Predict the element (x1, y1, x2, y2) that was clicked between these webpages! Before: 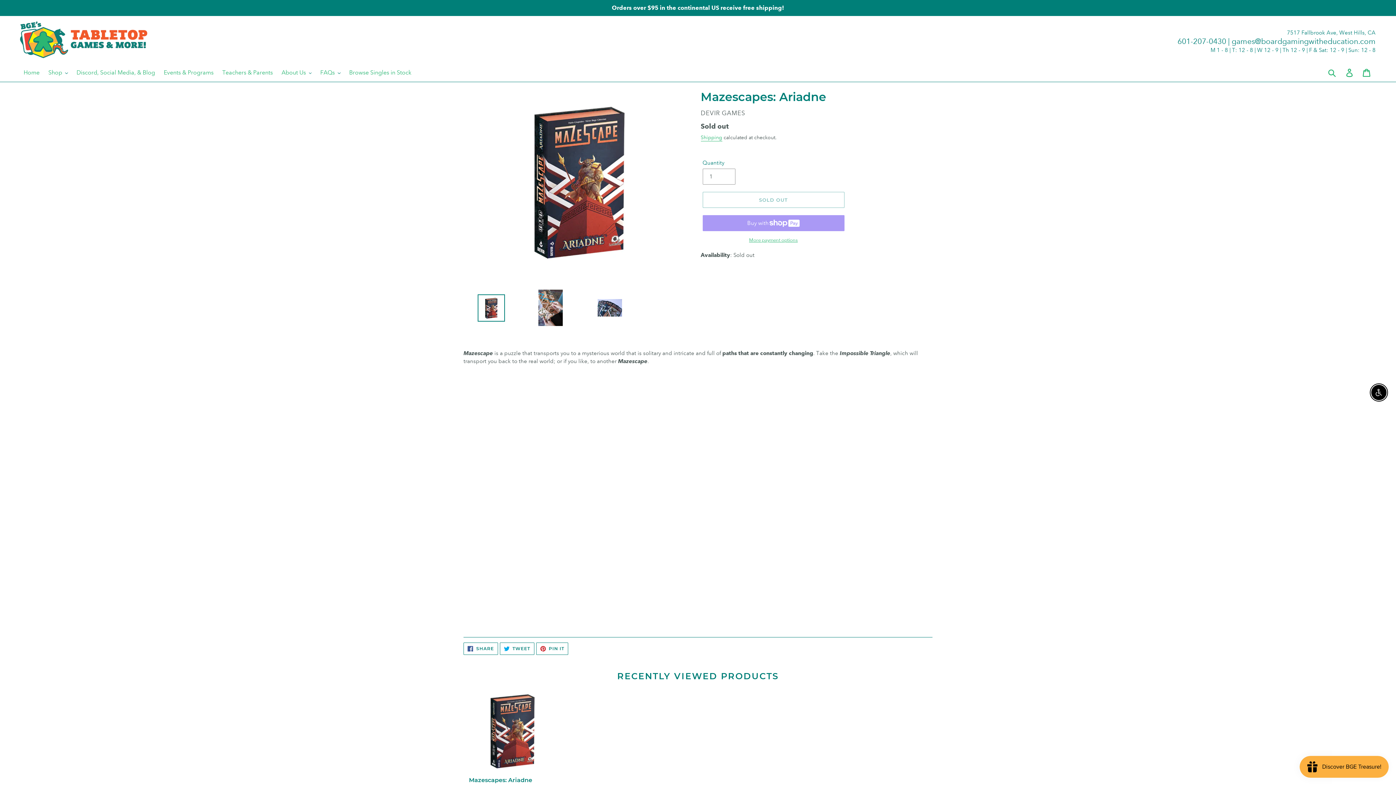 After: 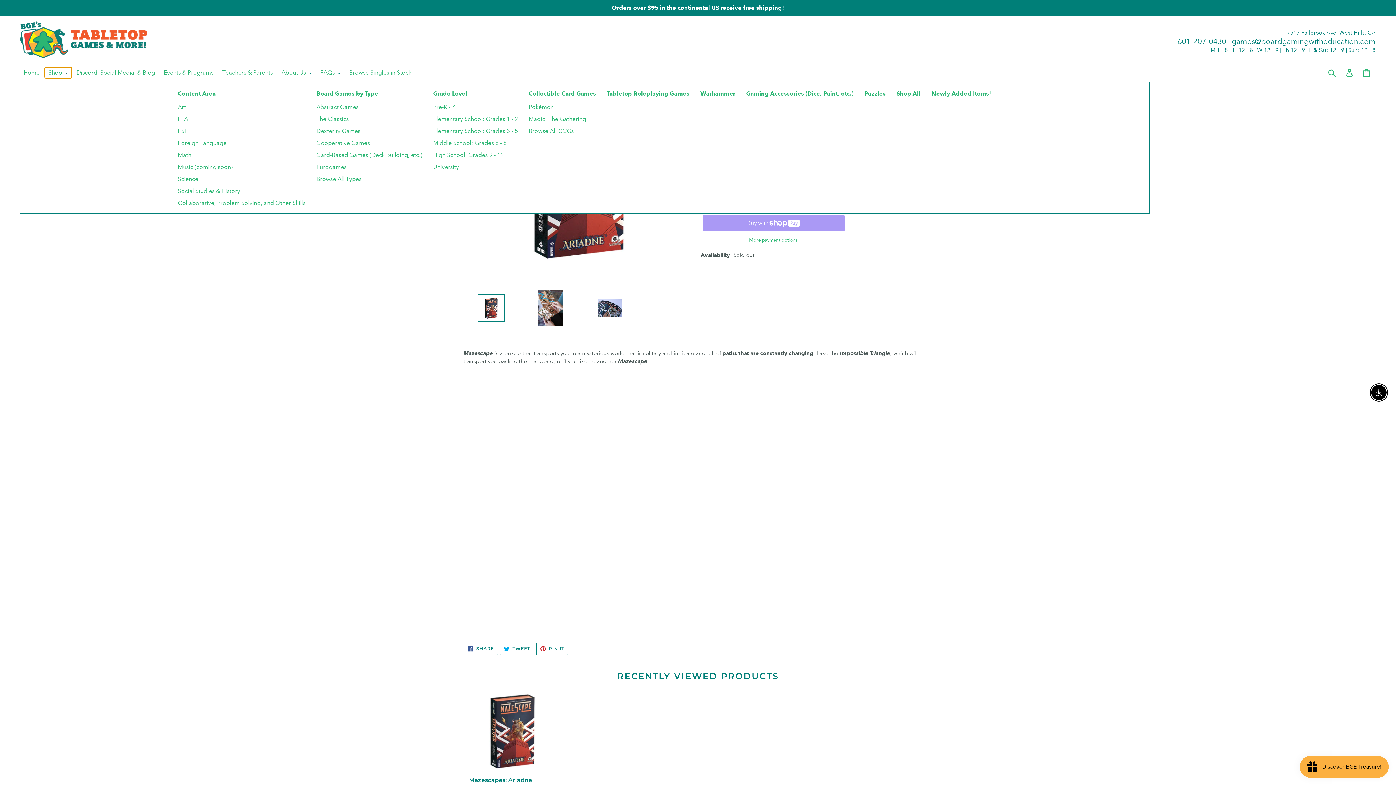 Action: bbox: (44, 67, 71, 78) label: Shop